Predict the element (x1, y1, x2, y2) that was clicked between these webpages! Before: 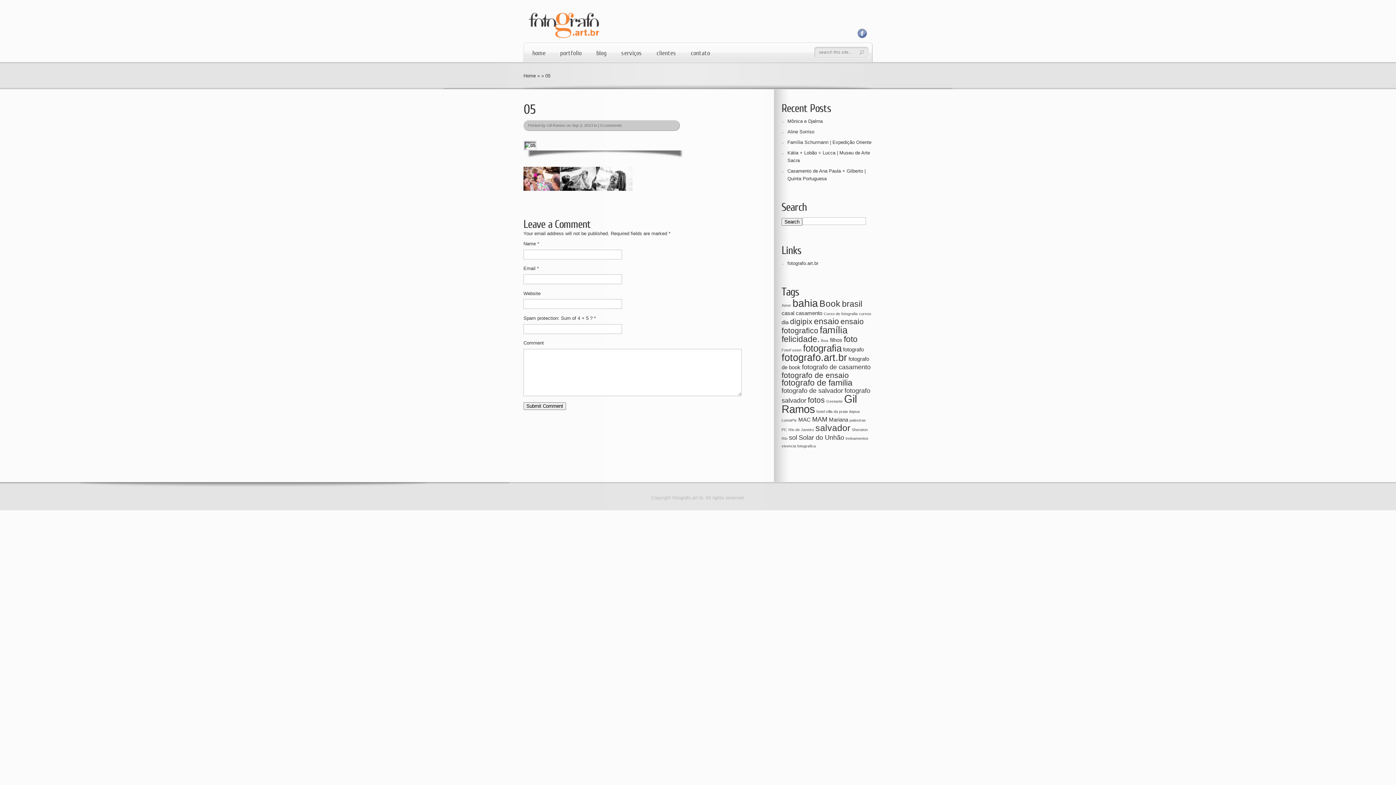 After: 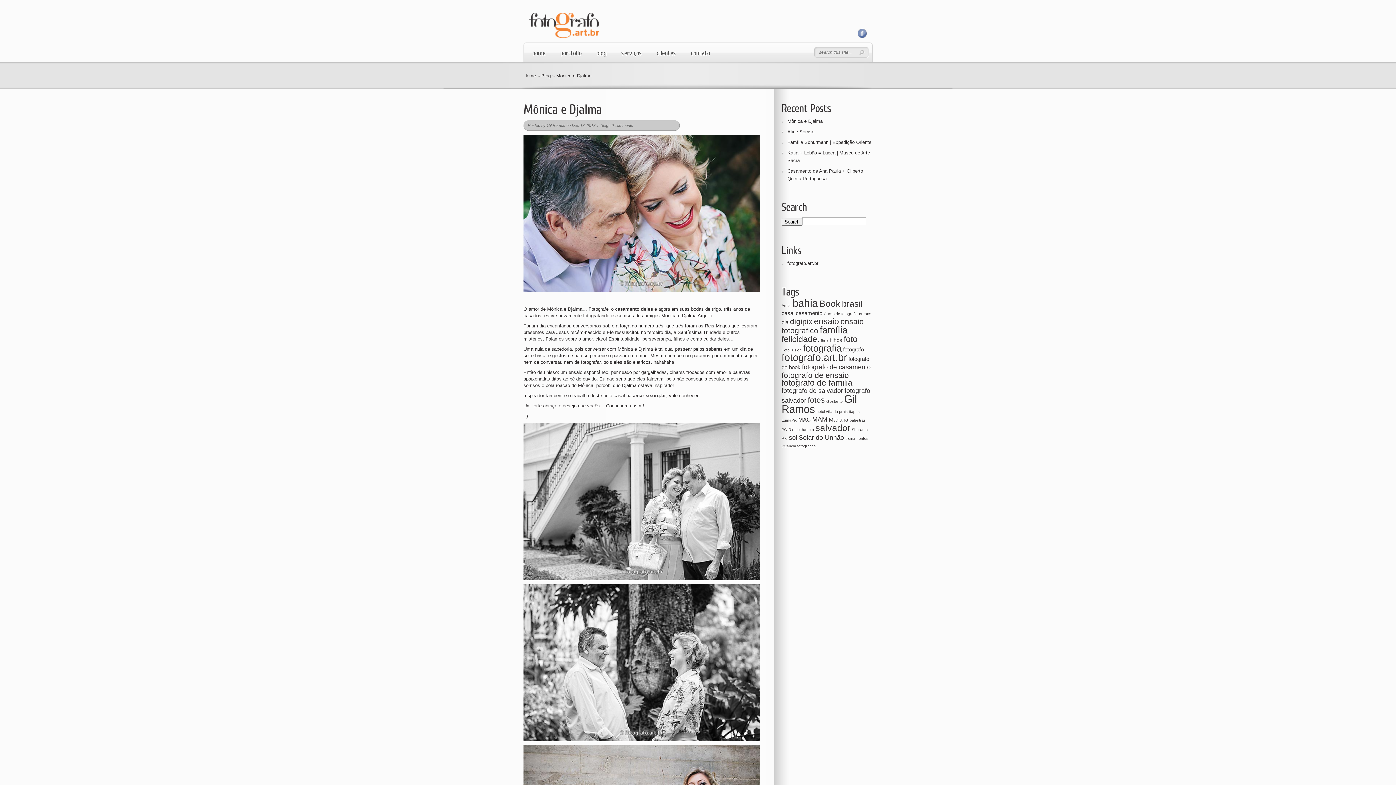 Action: label: Mônica e Djalma bbox: (787, 118, 822, 124)